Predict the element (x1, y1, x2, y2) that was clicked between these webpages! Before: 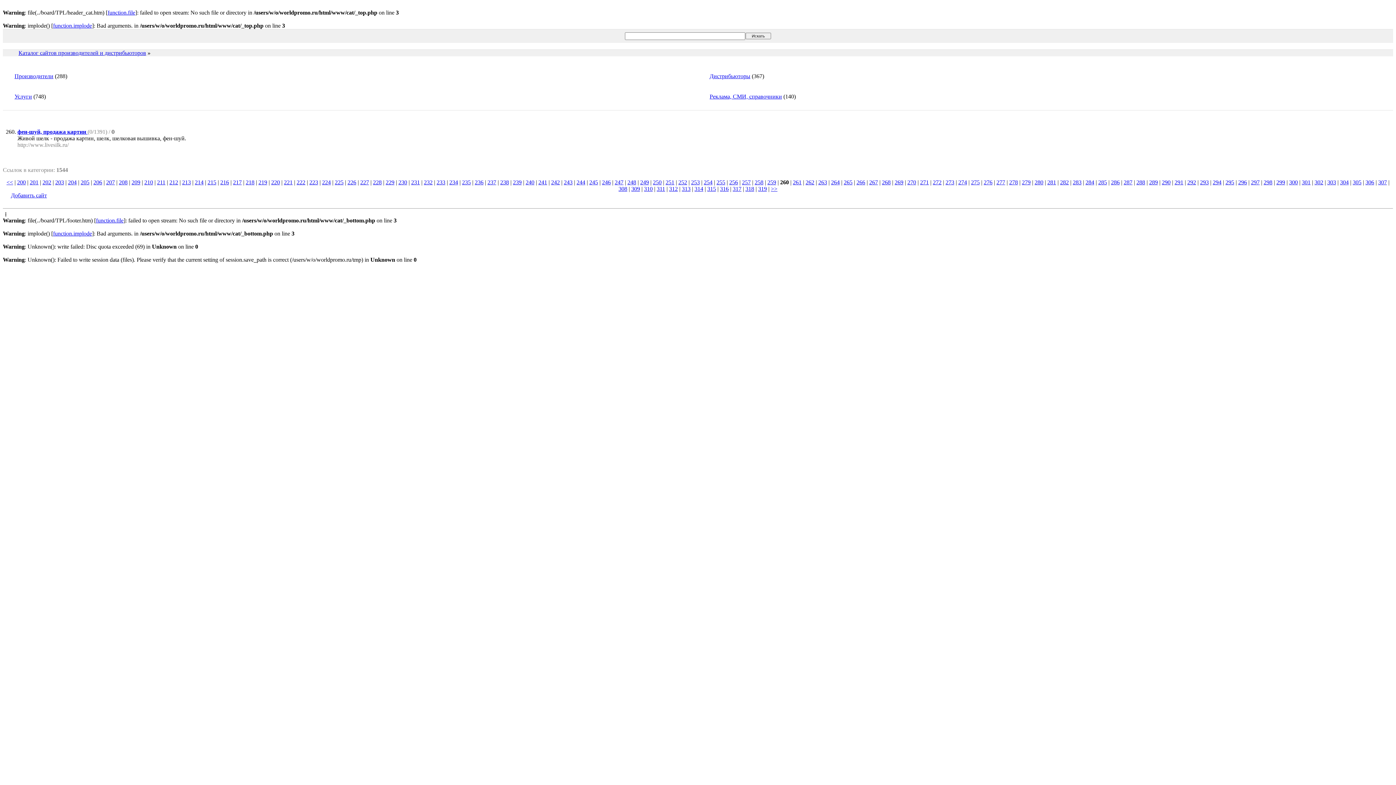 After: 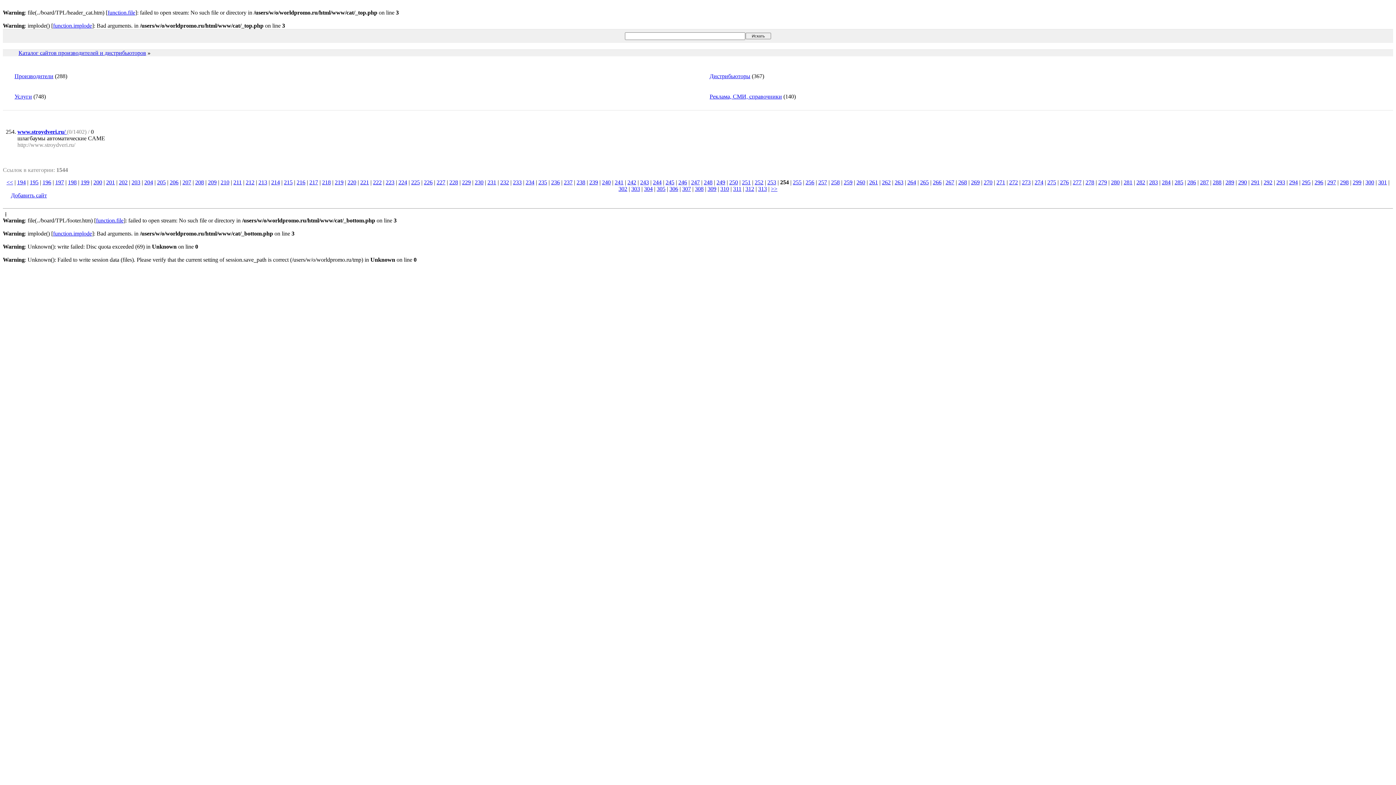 Action: label: 254 bbox: (704, 179, 712, 185)